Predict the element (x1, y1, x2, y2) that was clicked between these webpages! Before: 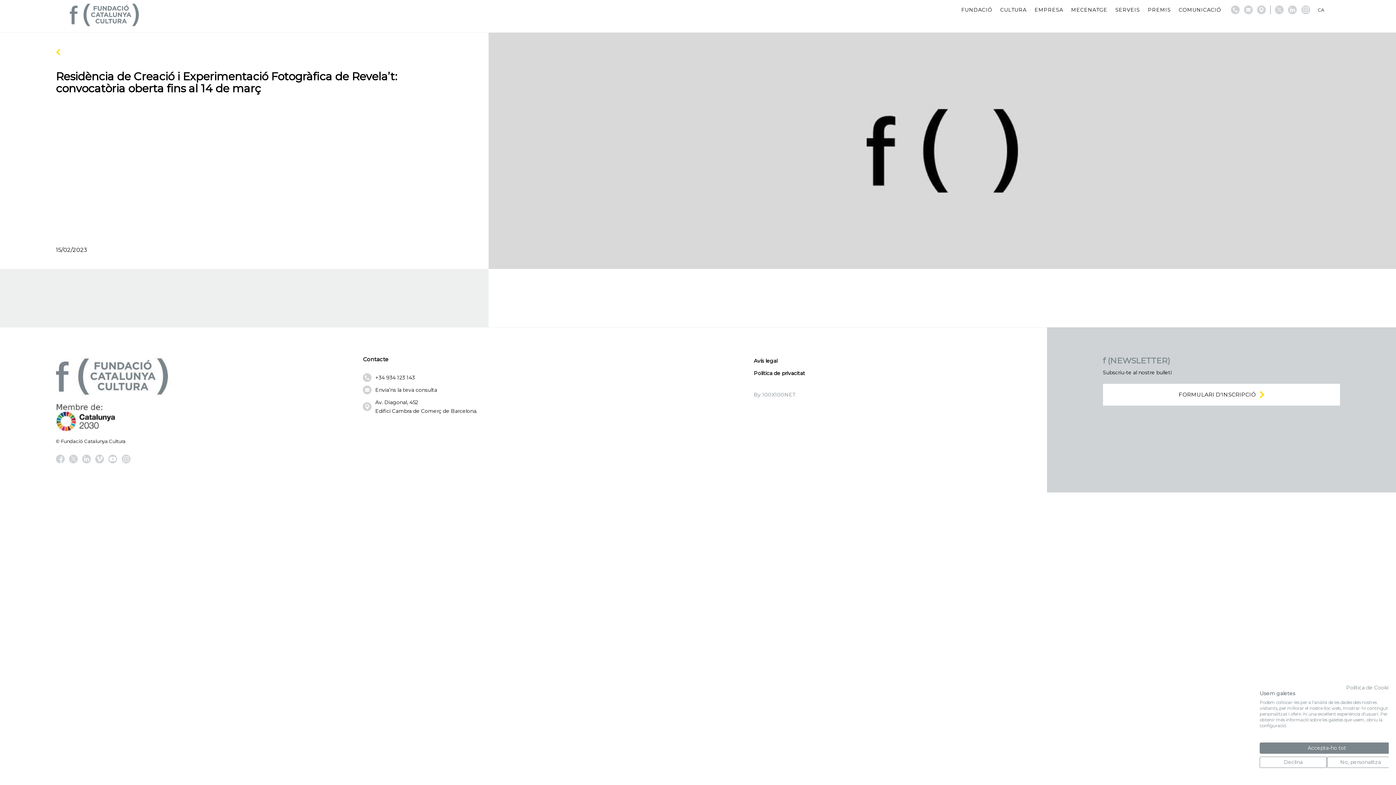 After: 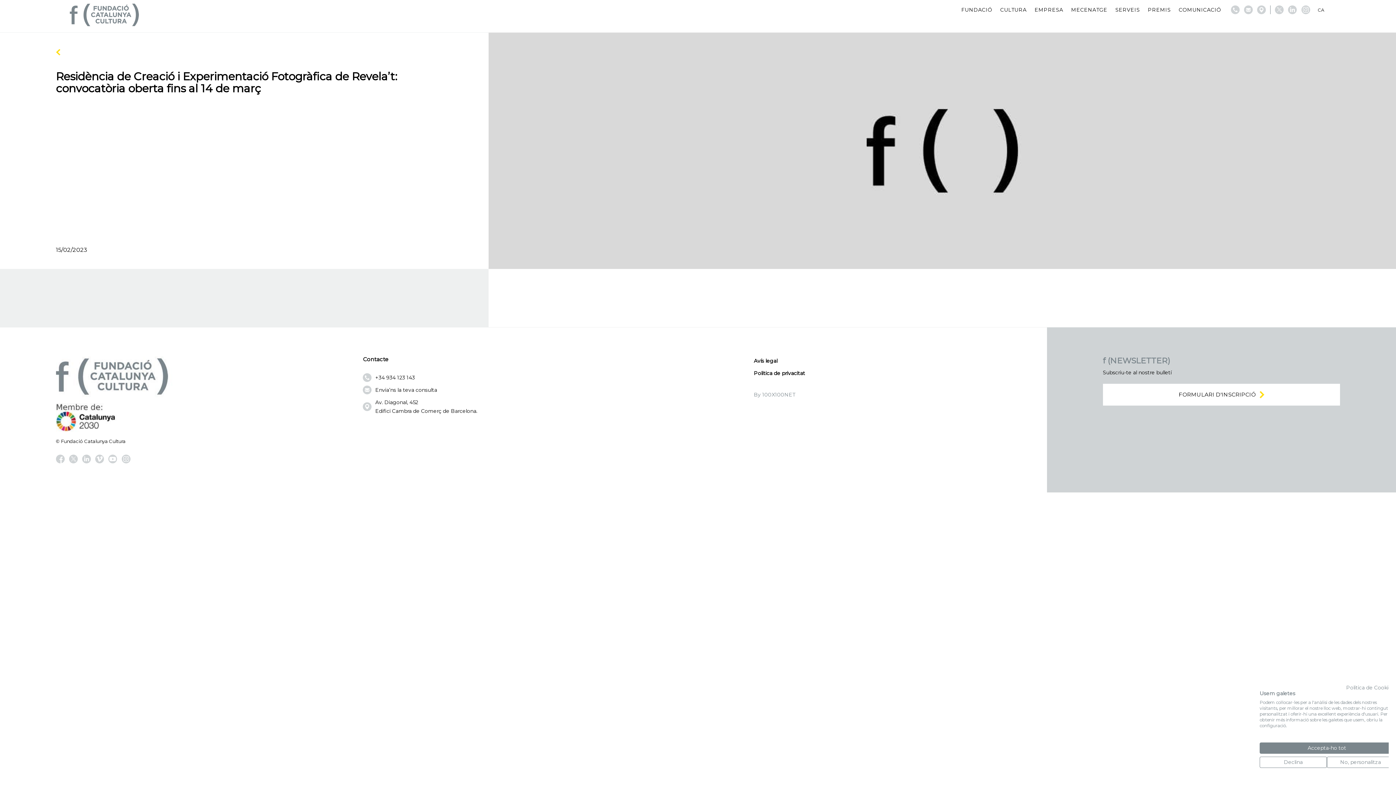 Action: label: Avís legal bbox: (754, 357, 777, 364)